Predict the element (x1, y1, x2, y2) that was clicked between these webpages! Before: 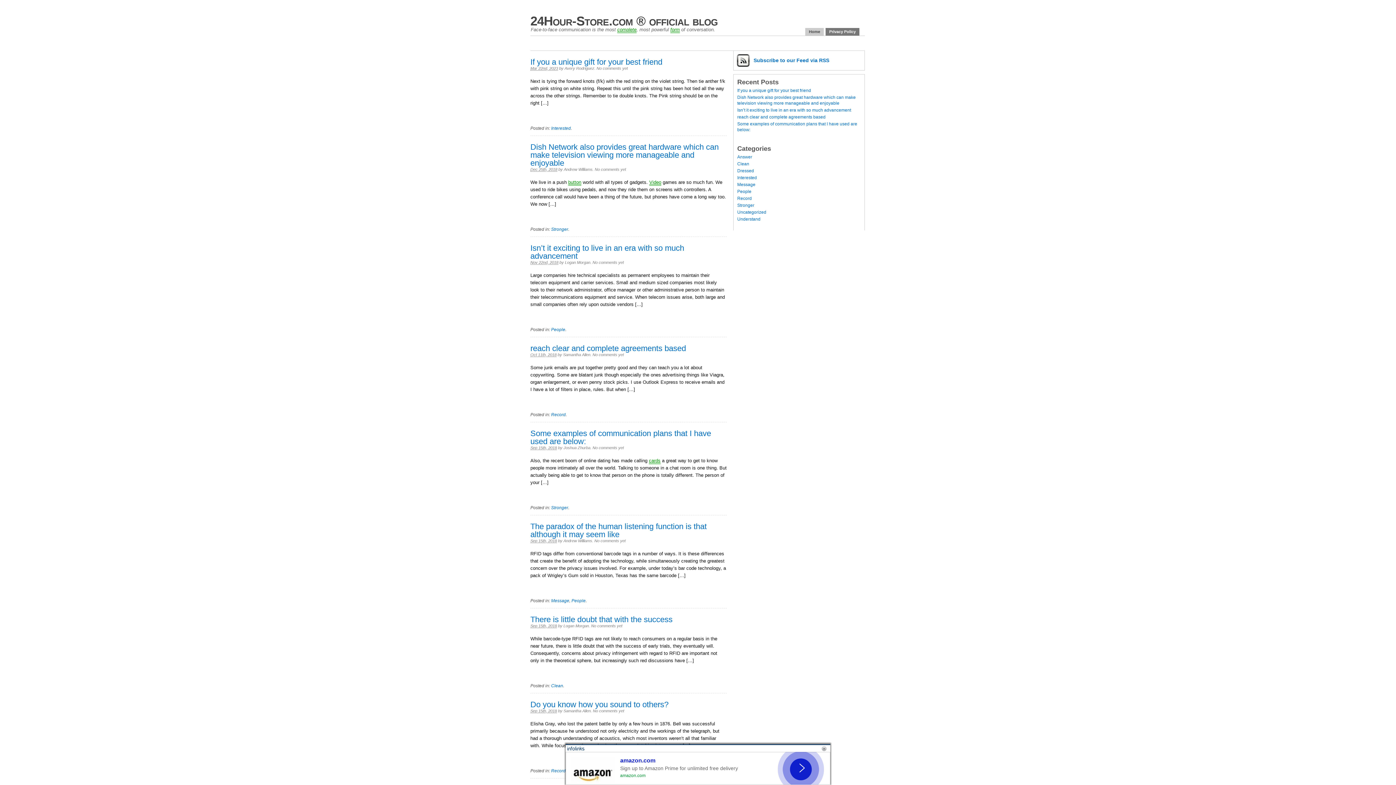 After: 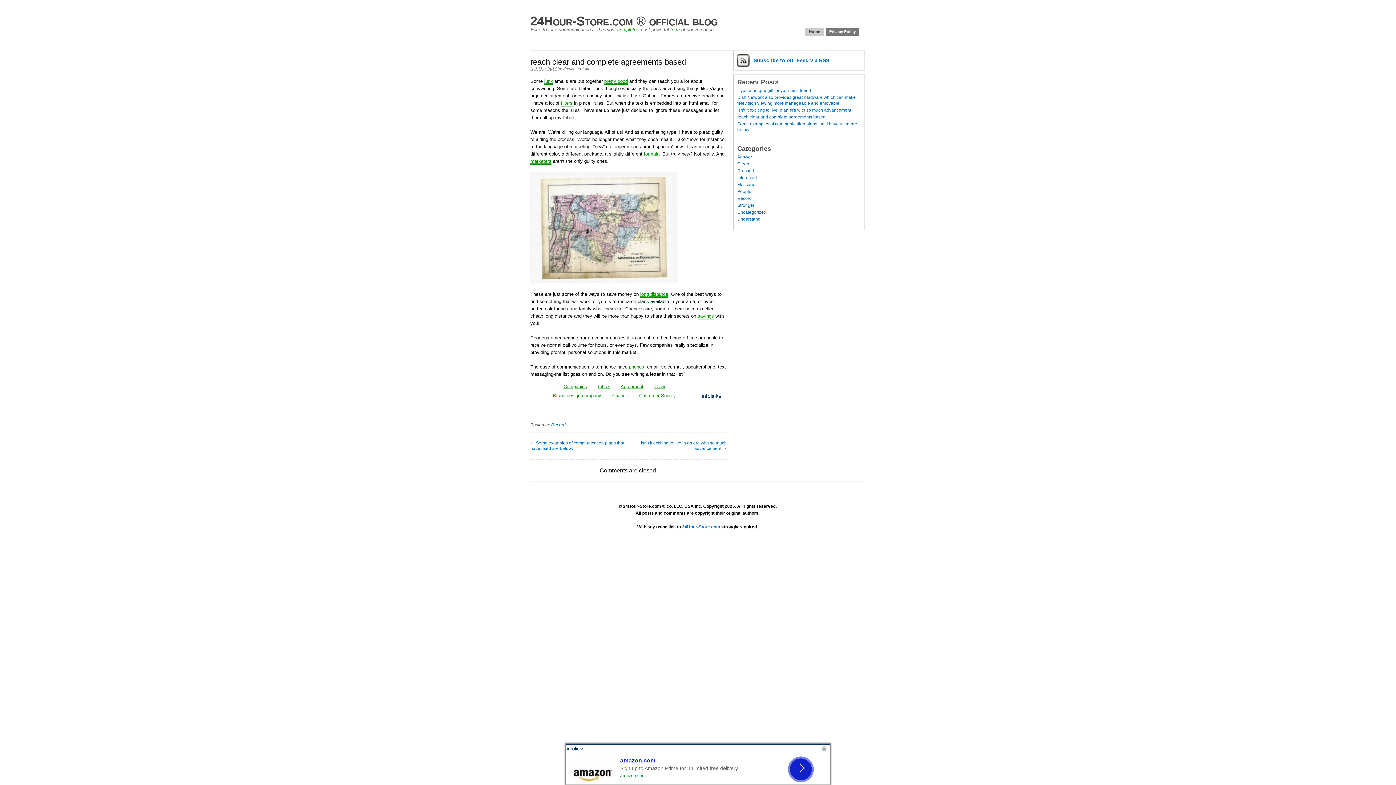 Action: label: reach clear and complete agreements based bbox: (737, 114, 825, 119)